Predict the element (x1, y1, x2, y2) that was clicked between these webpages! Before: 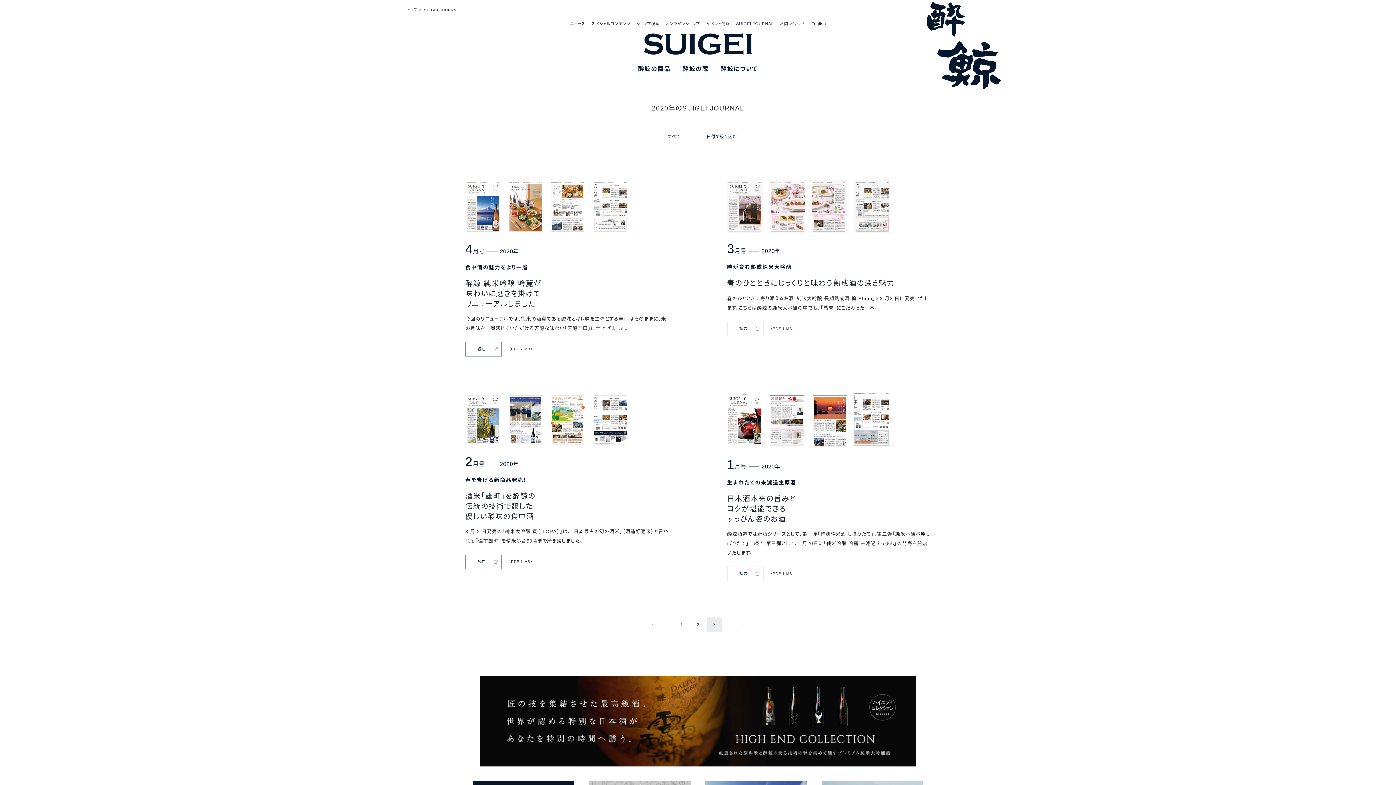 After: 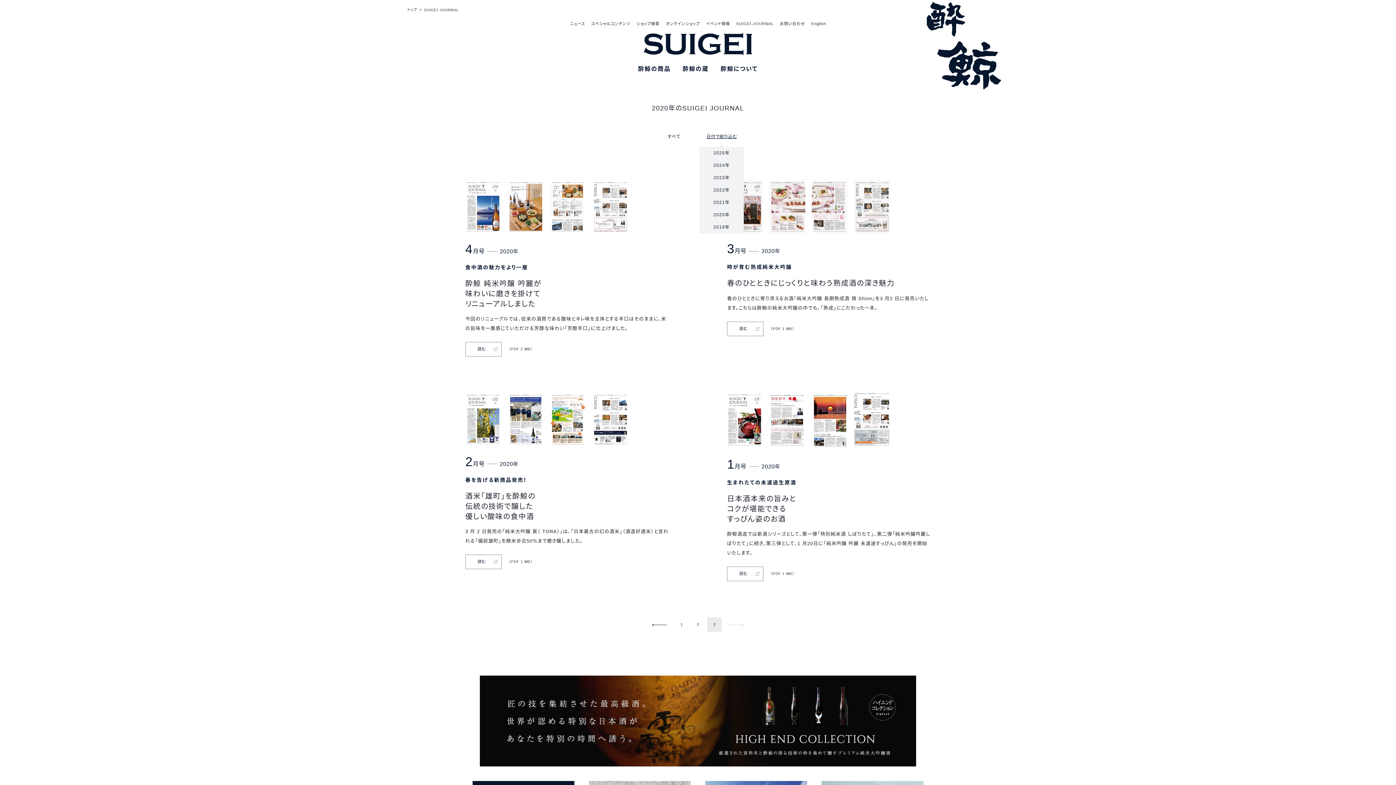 Action: label: 日付で絞り込む	 bbox: (699, 129, 744, 144)